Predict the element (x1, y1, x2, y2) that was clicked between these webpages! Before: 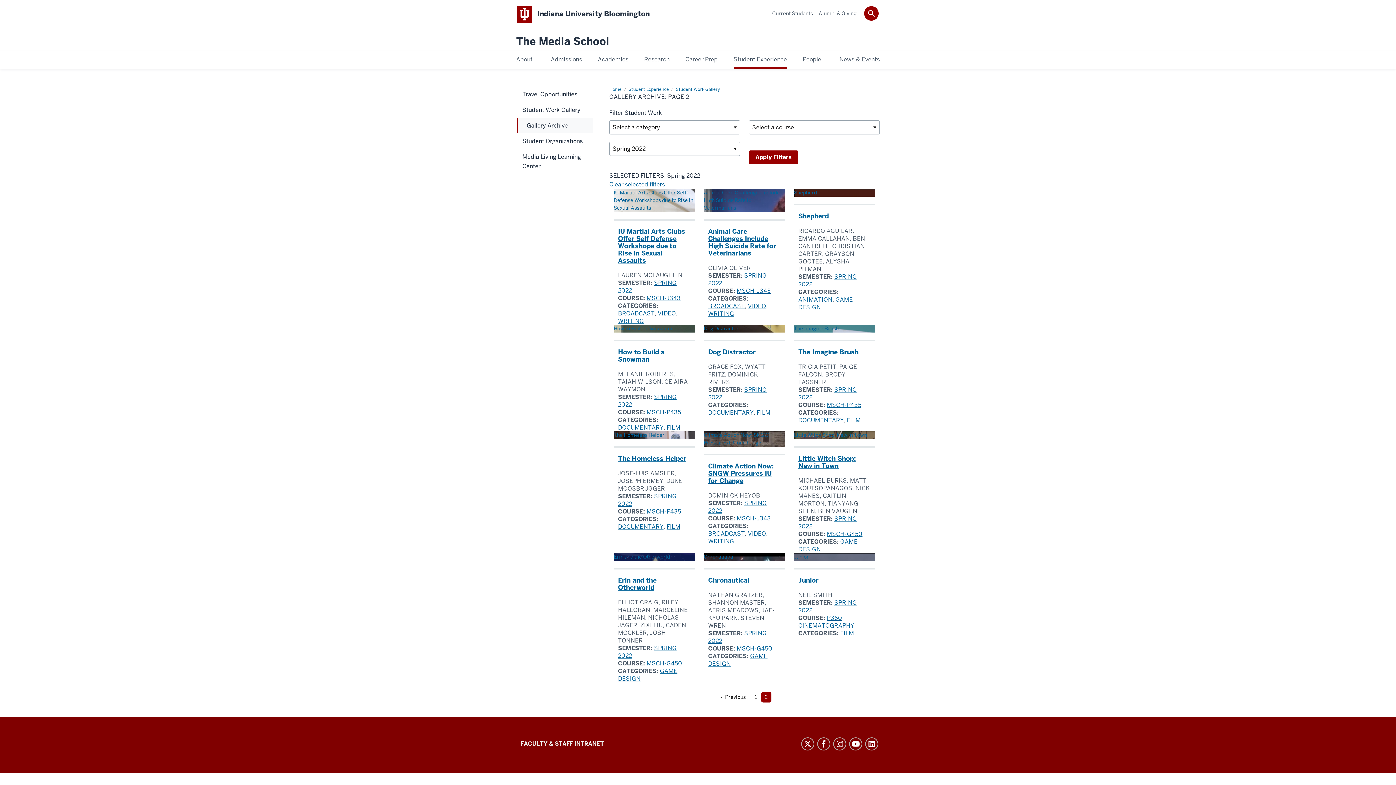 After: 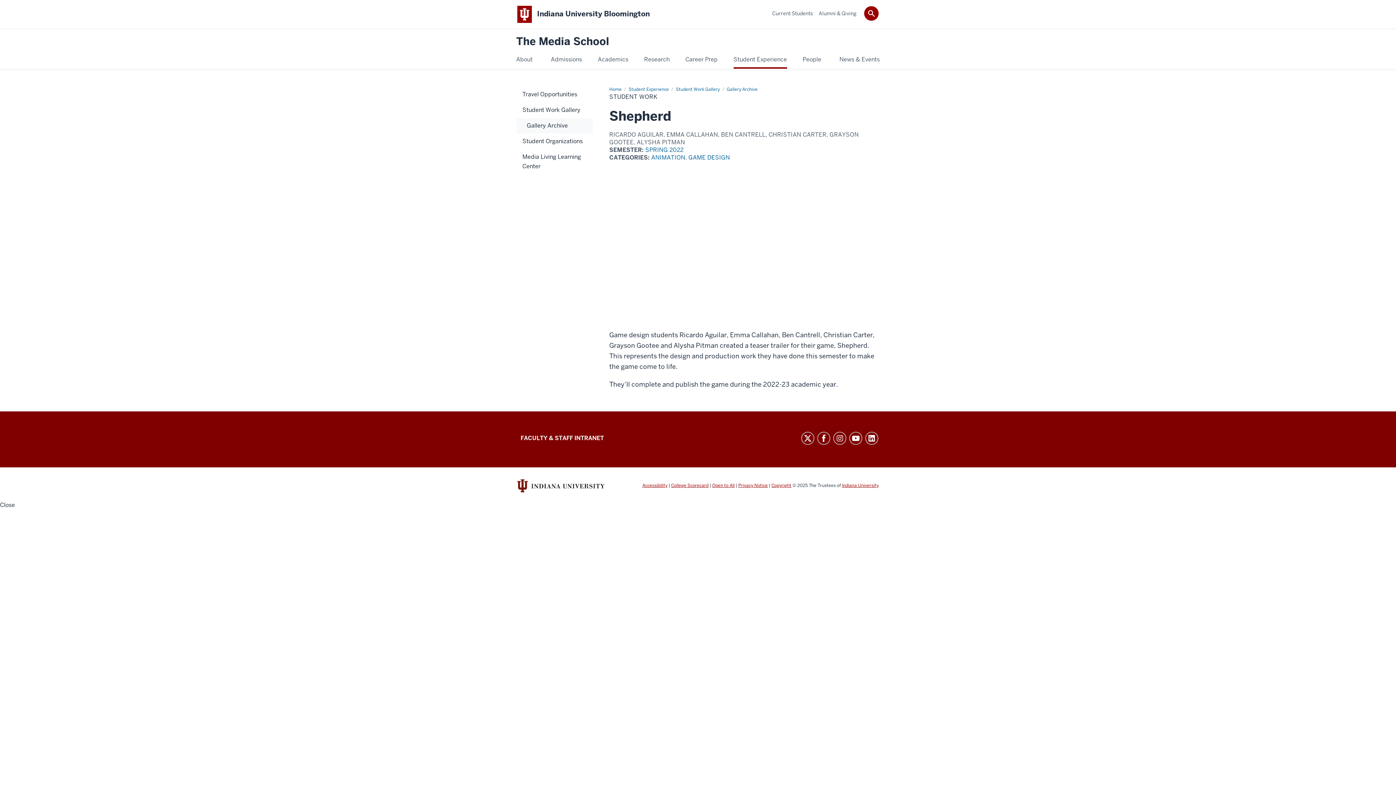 Action: bbox: (794, 189, 817, 195) label: Shepherd